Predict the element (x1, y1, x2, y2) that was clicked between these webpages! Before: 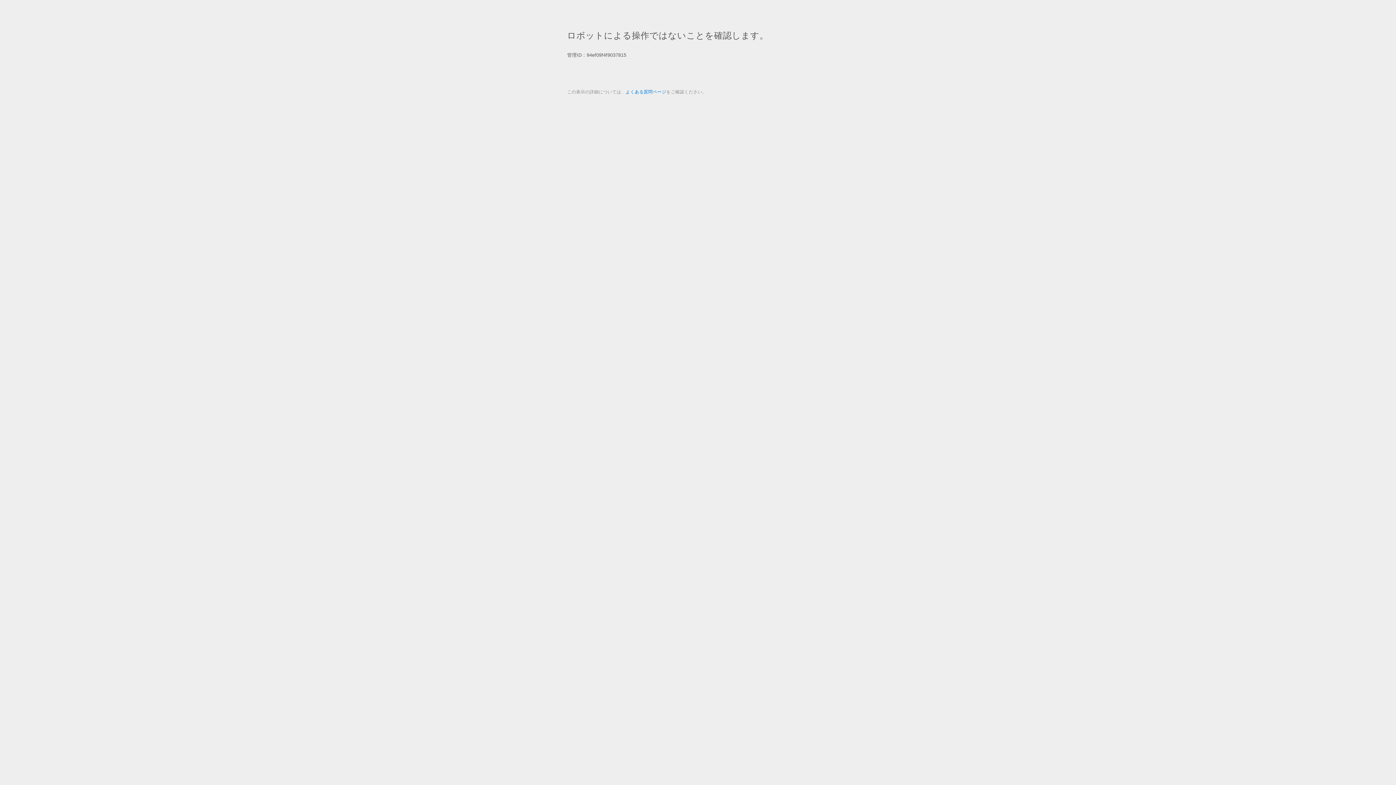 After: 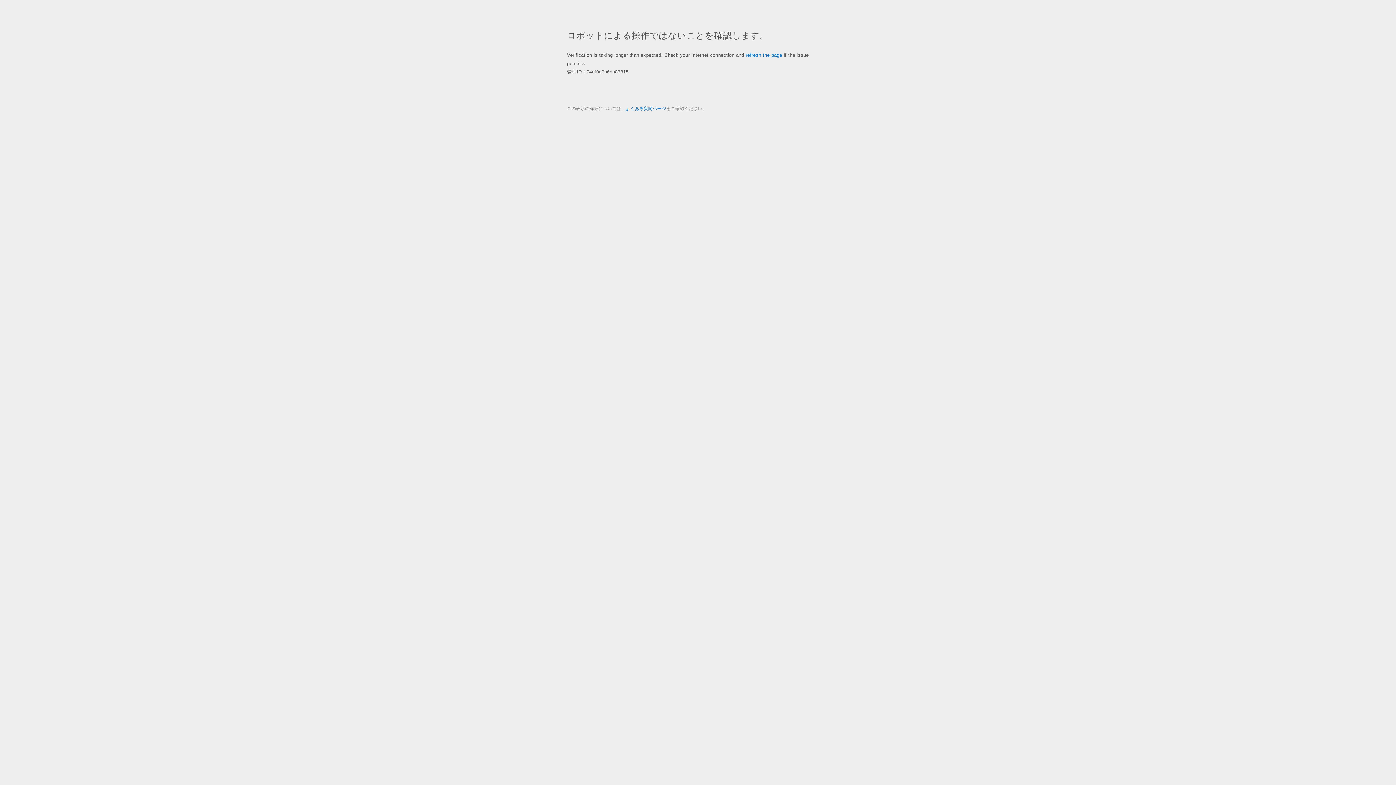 Action: label: よくある質問ページ bbox: (625, 89, 666, 94)